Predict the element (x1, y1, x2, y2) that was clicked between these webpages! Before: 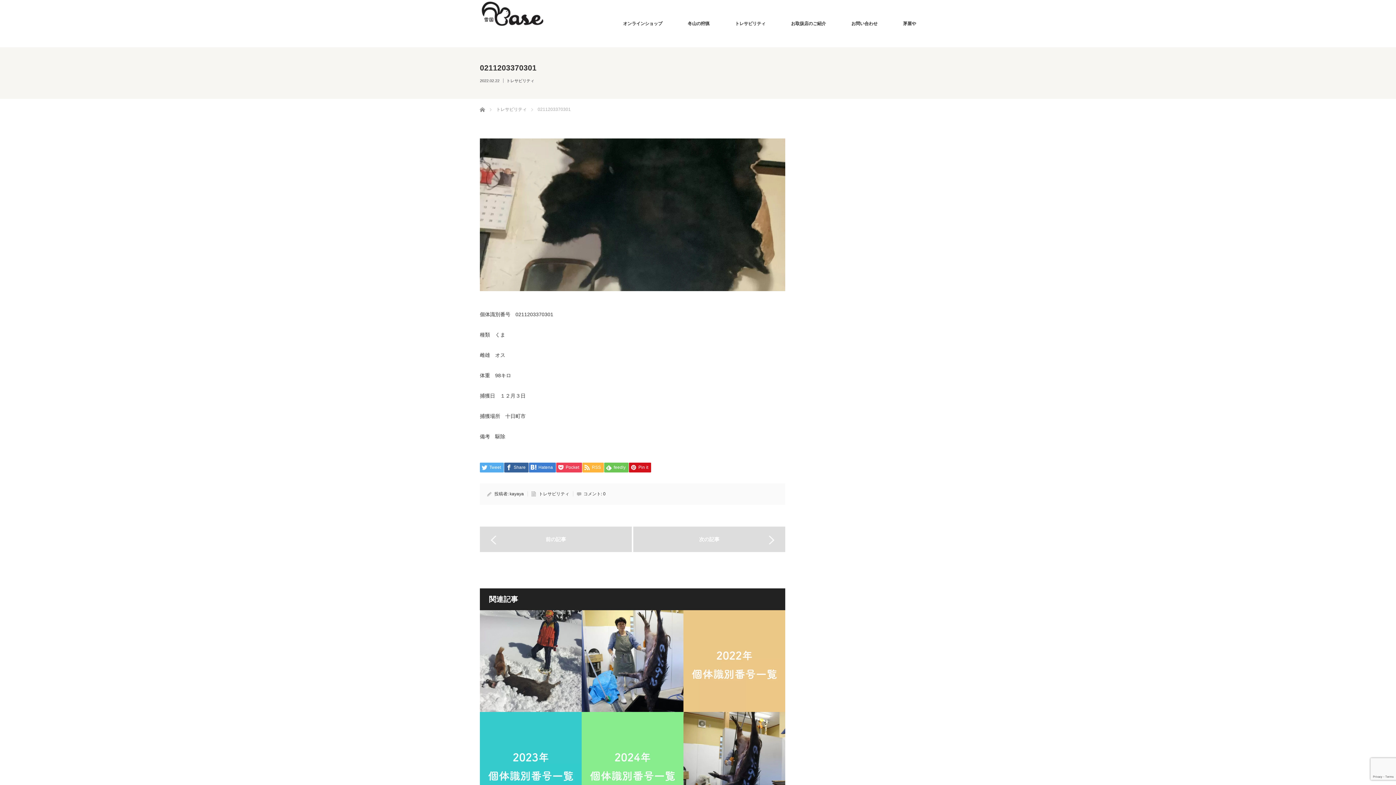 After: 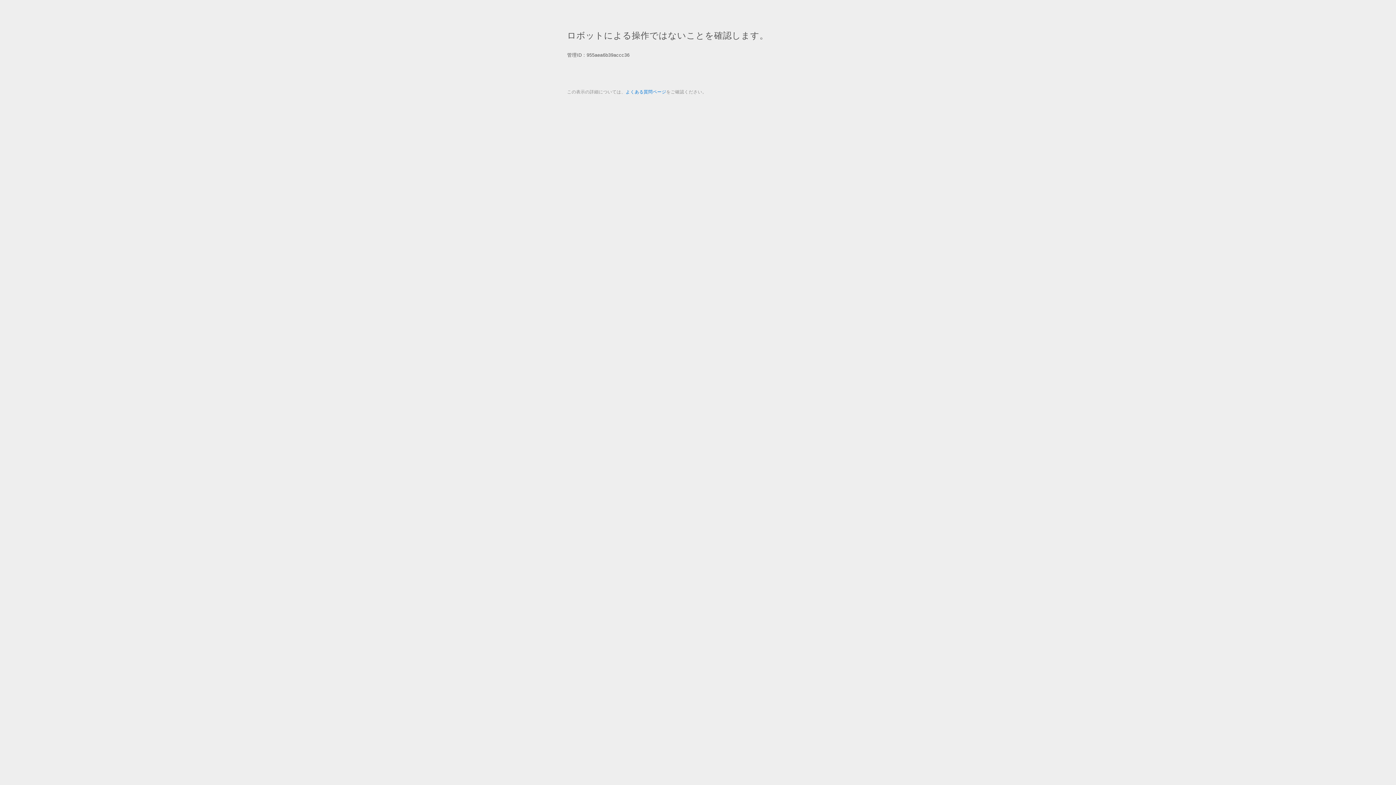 Action: bbox: (623, 0, 662, 47) label: オンラインショップ